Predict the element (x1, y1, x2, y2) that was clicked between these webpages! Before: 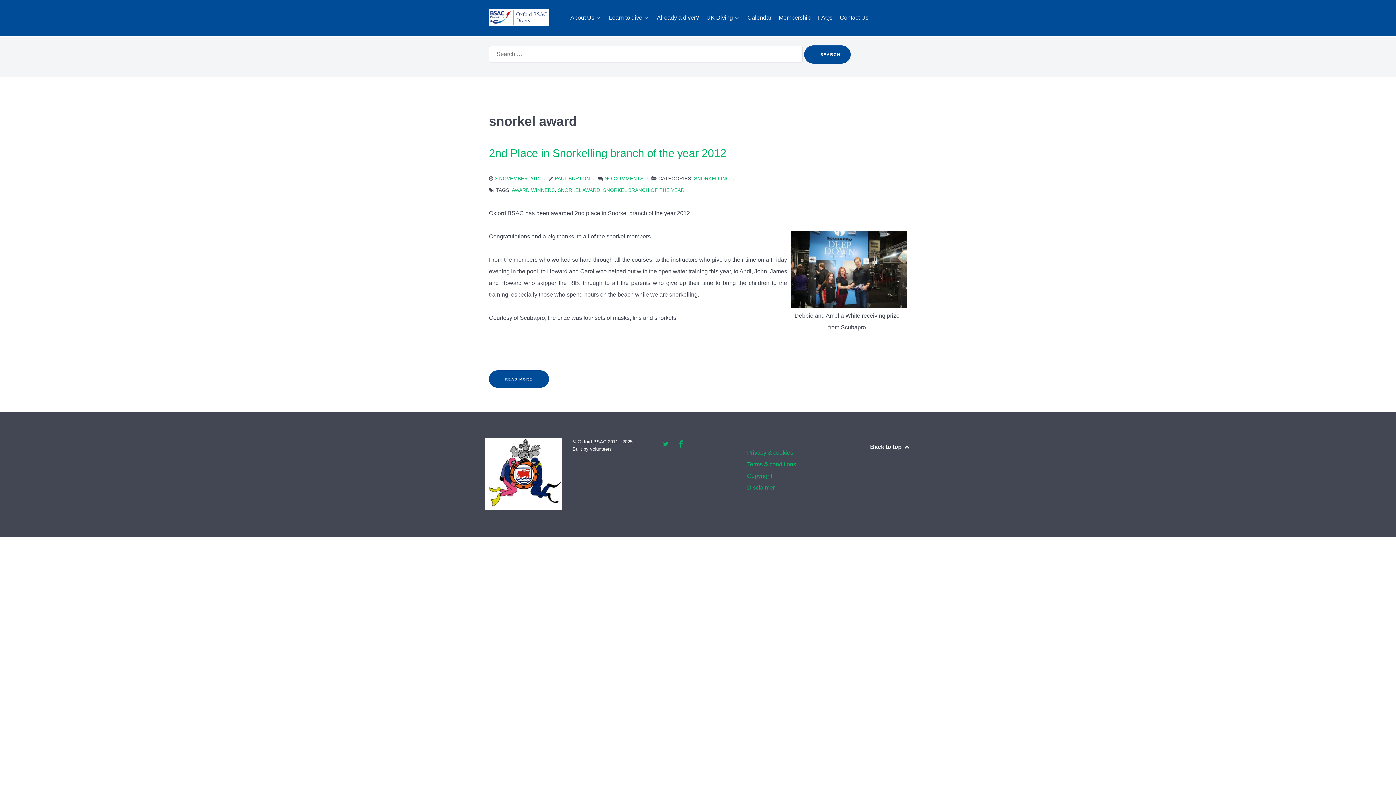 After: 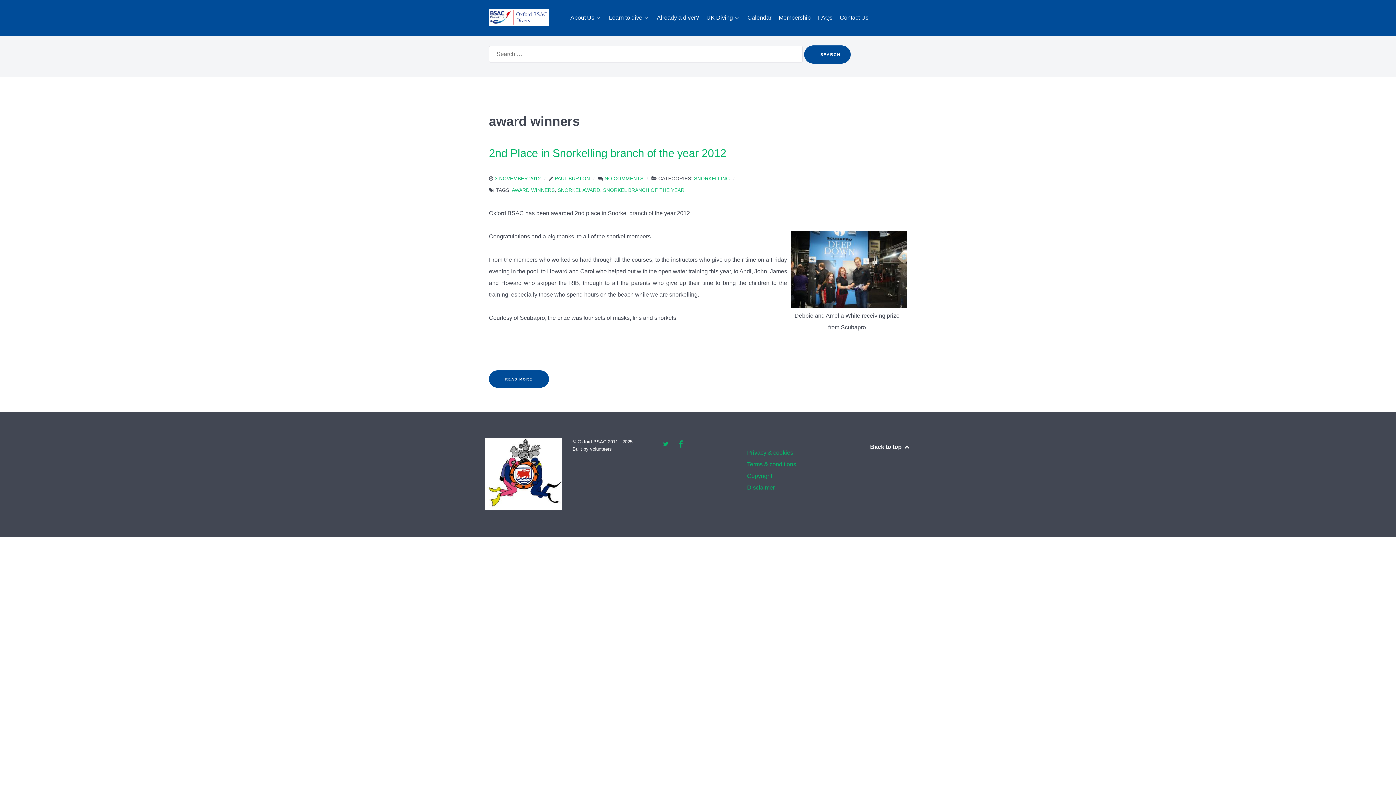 Action: label: AWARD WINNERS bbox: (512, 187, 554, 193)